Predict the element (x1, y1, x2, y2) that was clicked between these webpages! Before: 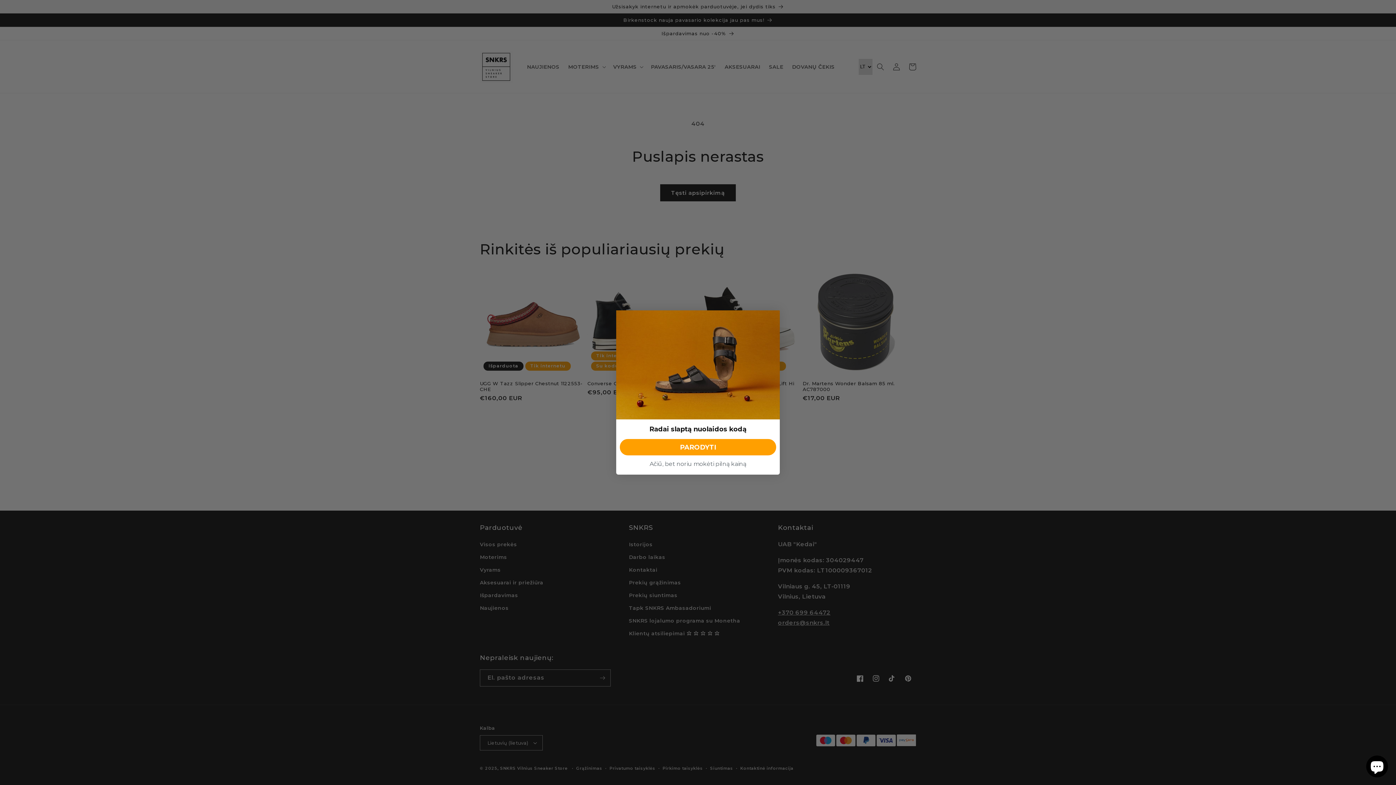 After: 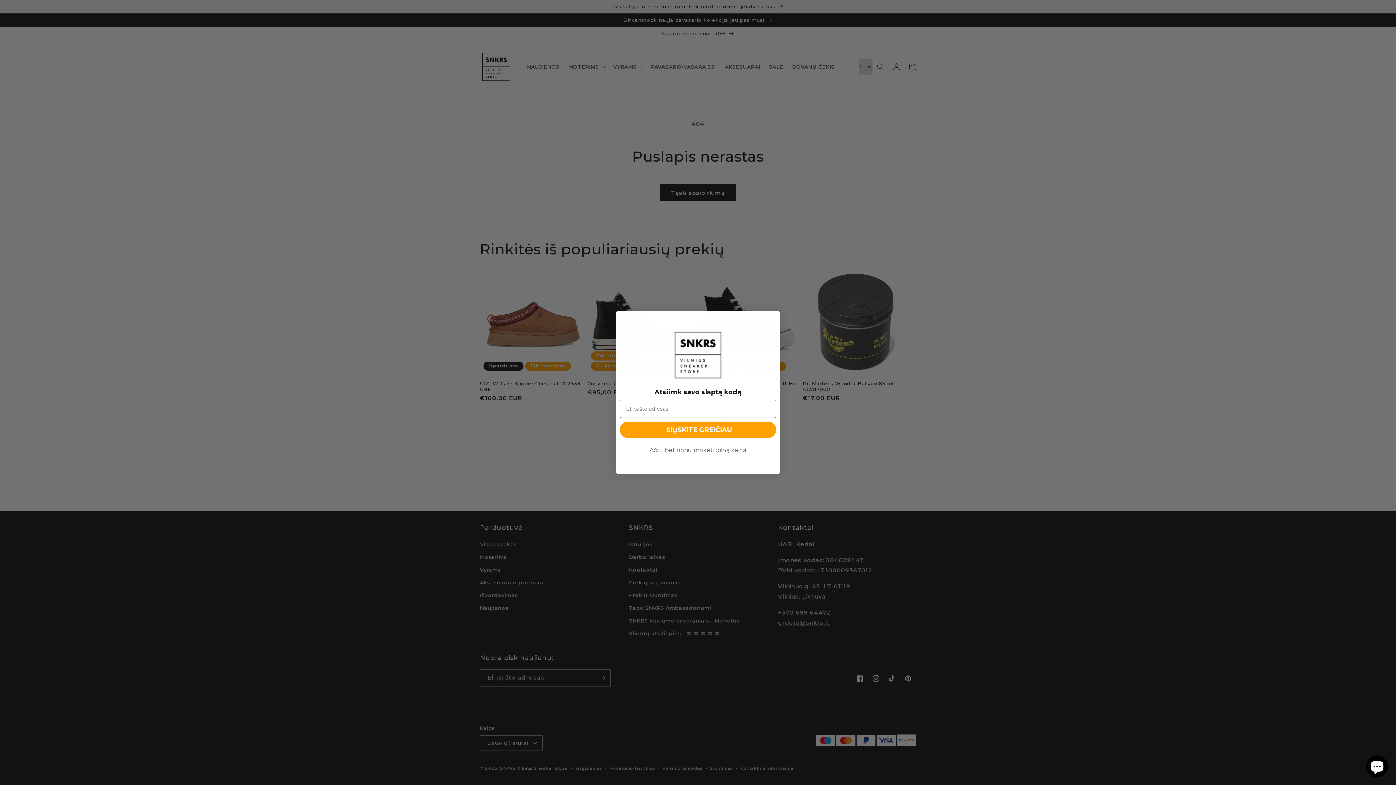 Action: label: PARODYTI bbox: (620, 439, 776, 455)